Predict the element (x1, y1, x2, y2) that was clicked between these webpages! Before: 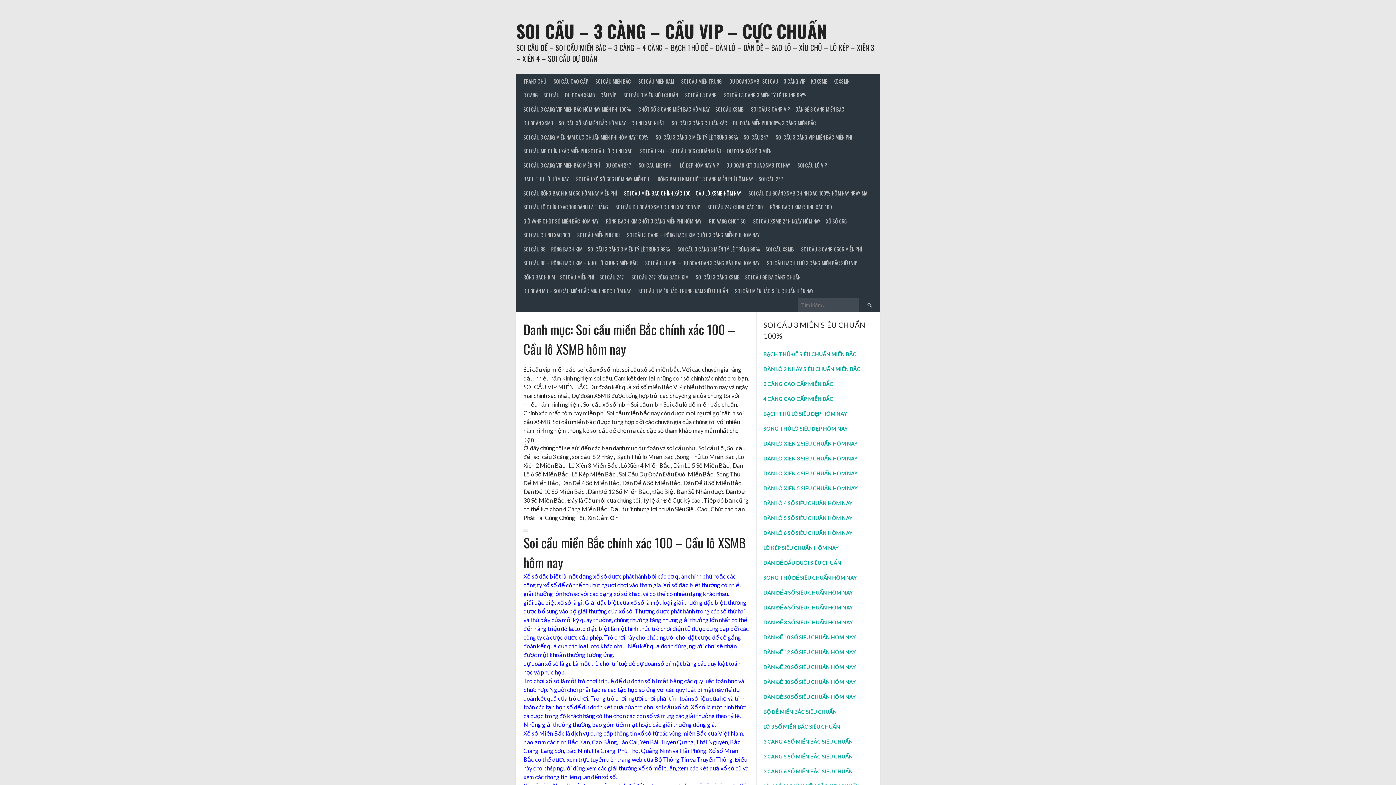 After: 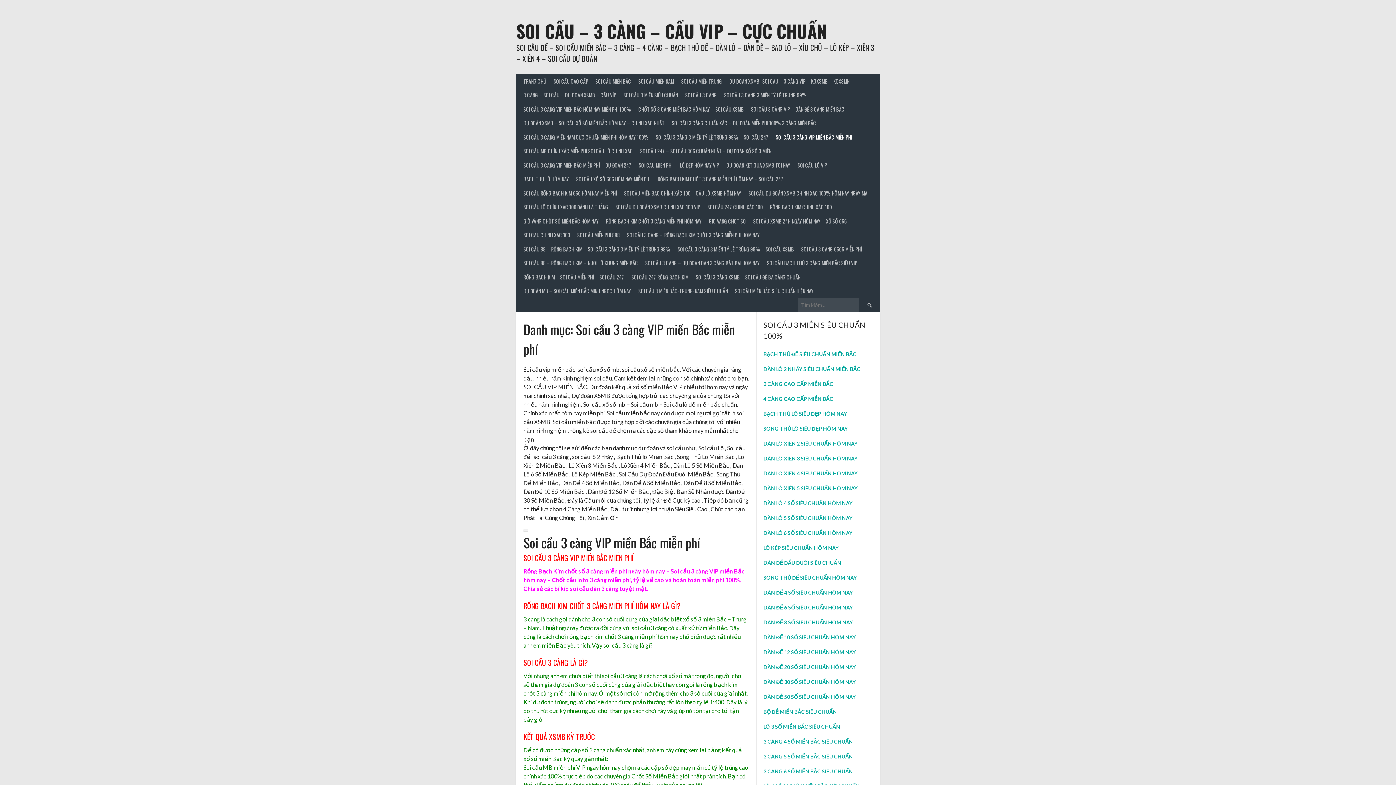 Action: bbox: (772, 130, 856, 144) label: SOI CẦU 3 CÀNG VIP MIỀN BẮC MIỄN PHÍ